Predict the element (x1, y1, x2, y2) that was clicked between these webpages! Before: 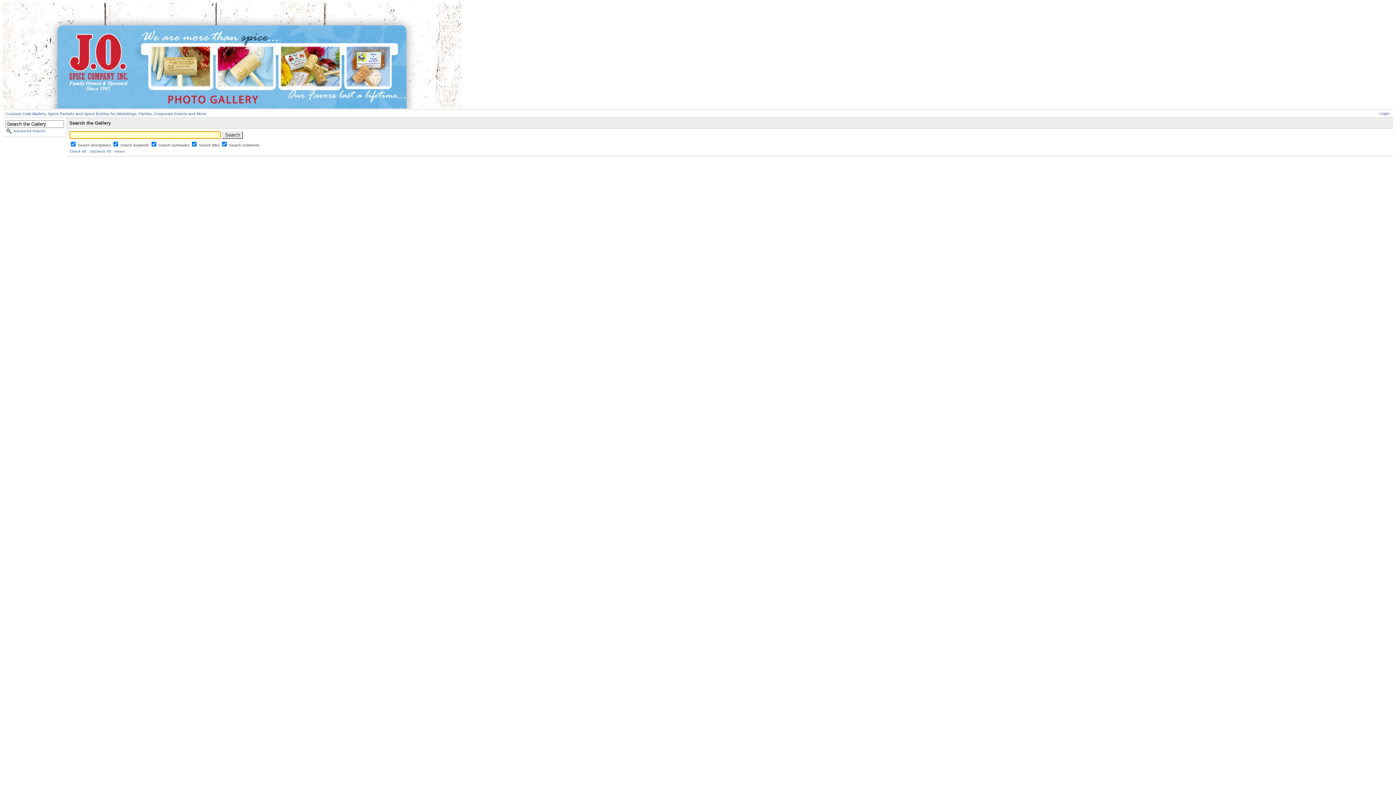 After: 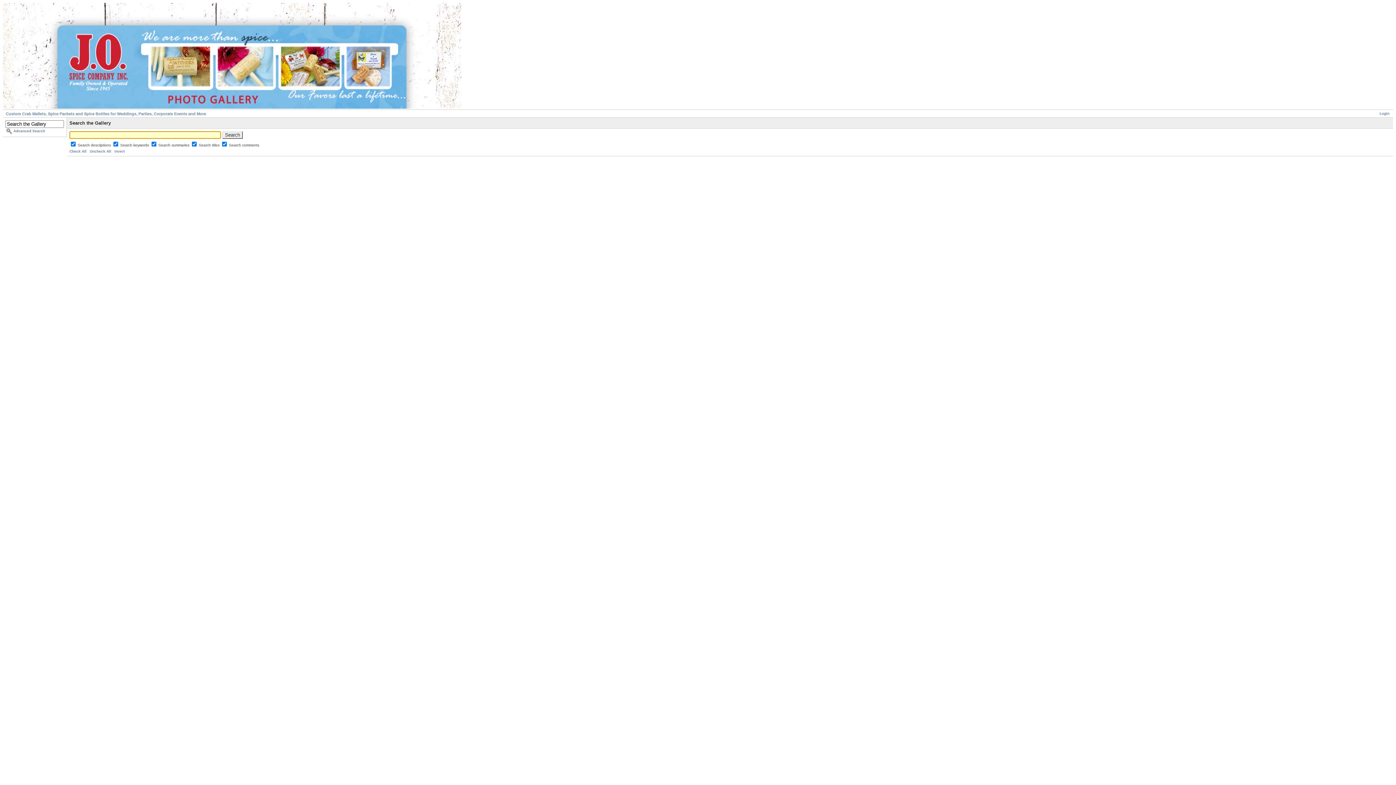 Action: label: Advanced Search bbox: (5, 128, 64, 134)